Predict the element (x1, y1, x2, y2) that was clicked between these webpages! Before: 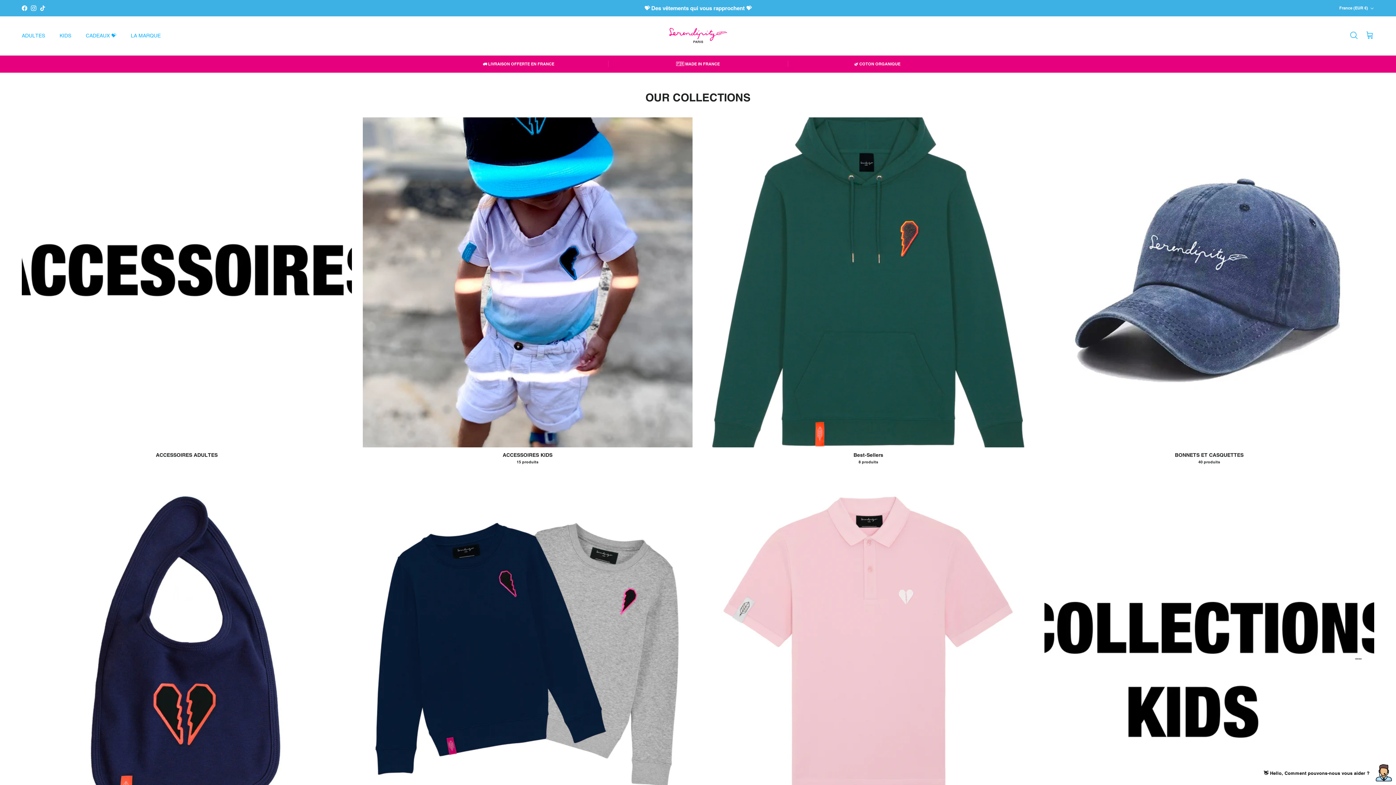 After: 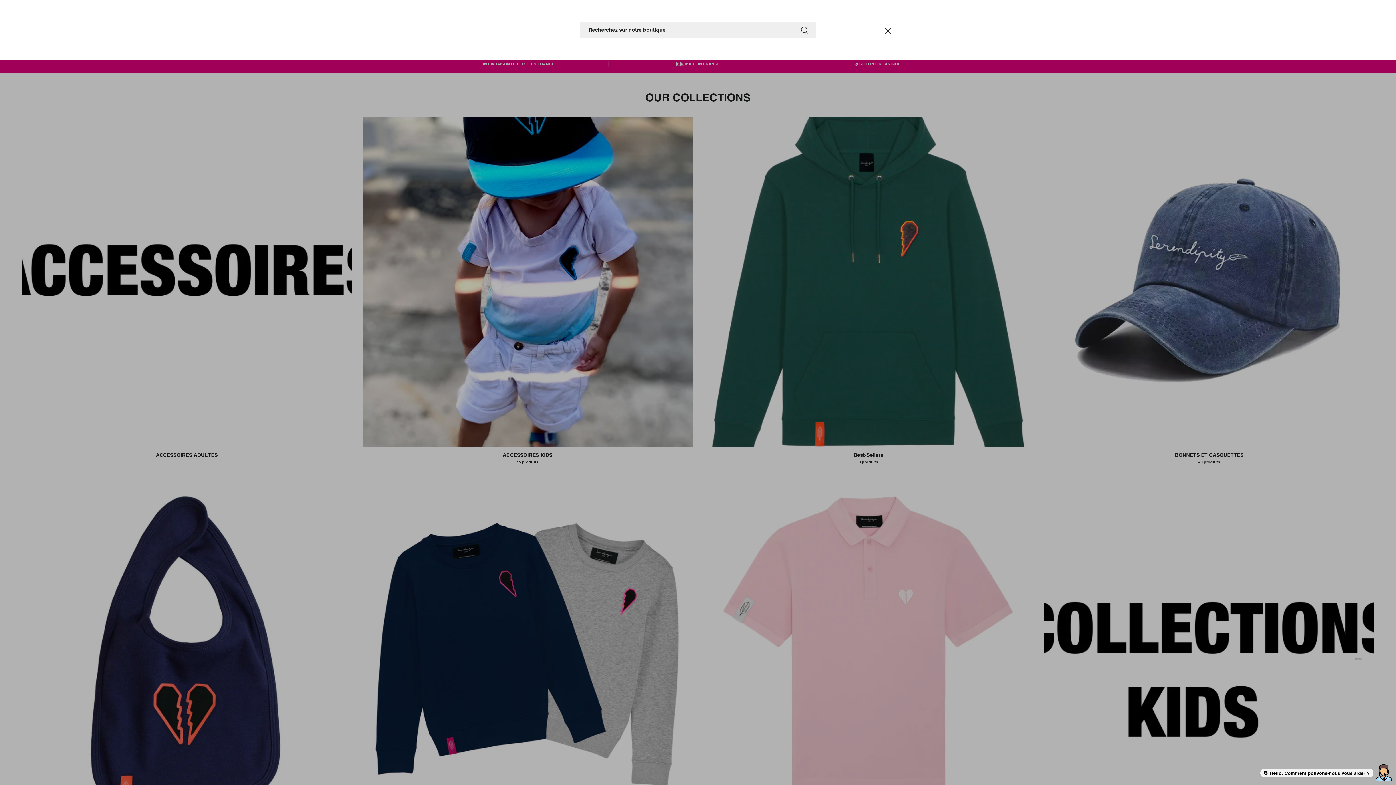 Action: label: Recherche bbox: (1349, 31, 1358, 40)